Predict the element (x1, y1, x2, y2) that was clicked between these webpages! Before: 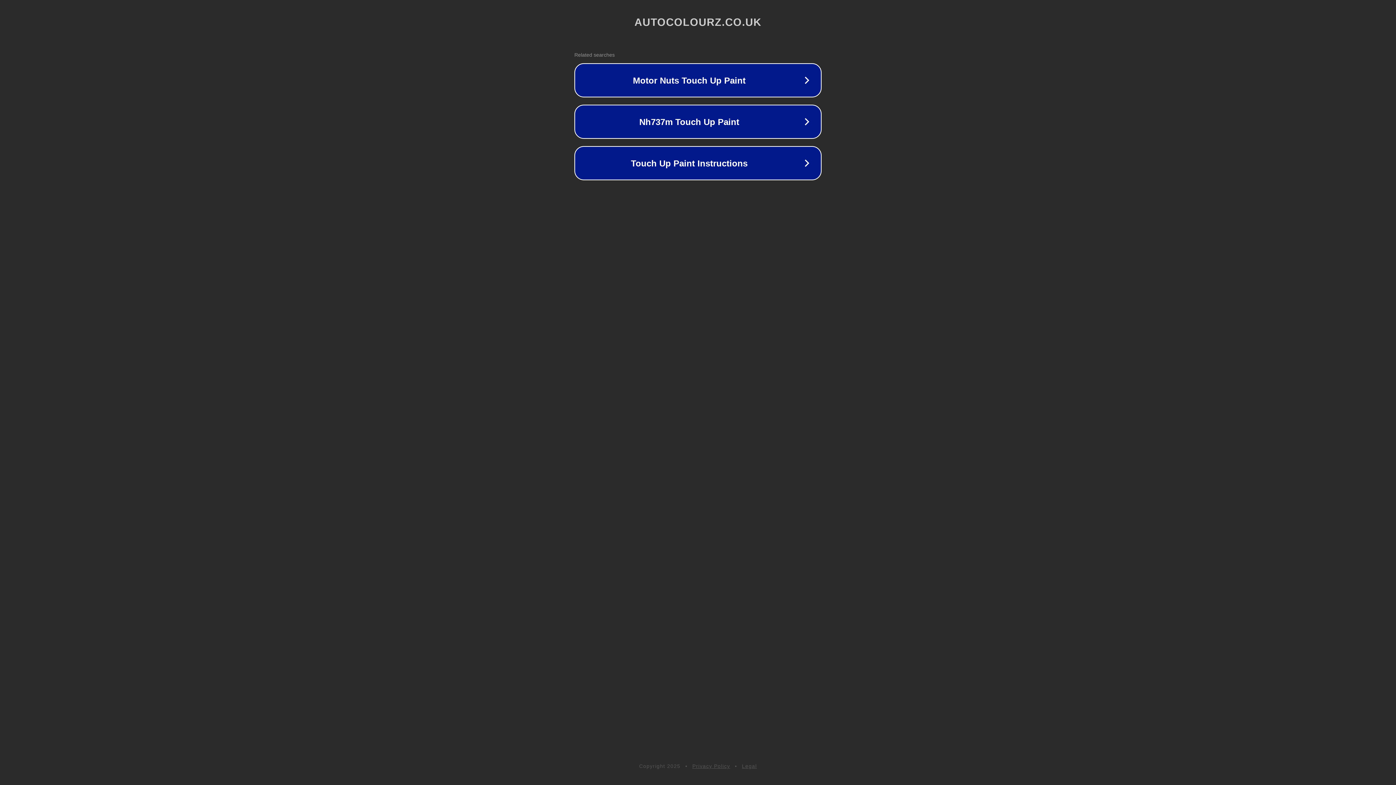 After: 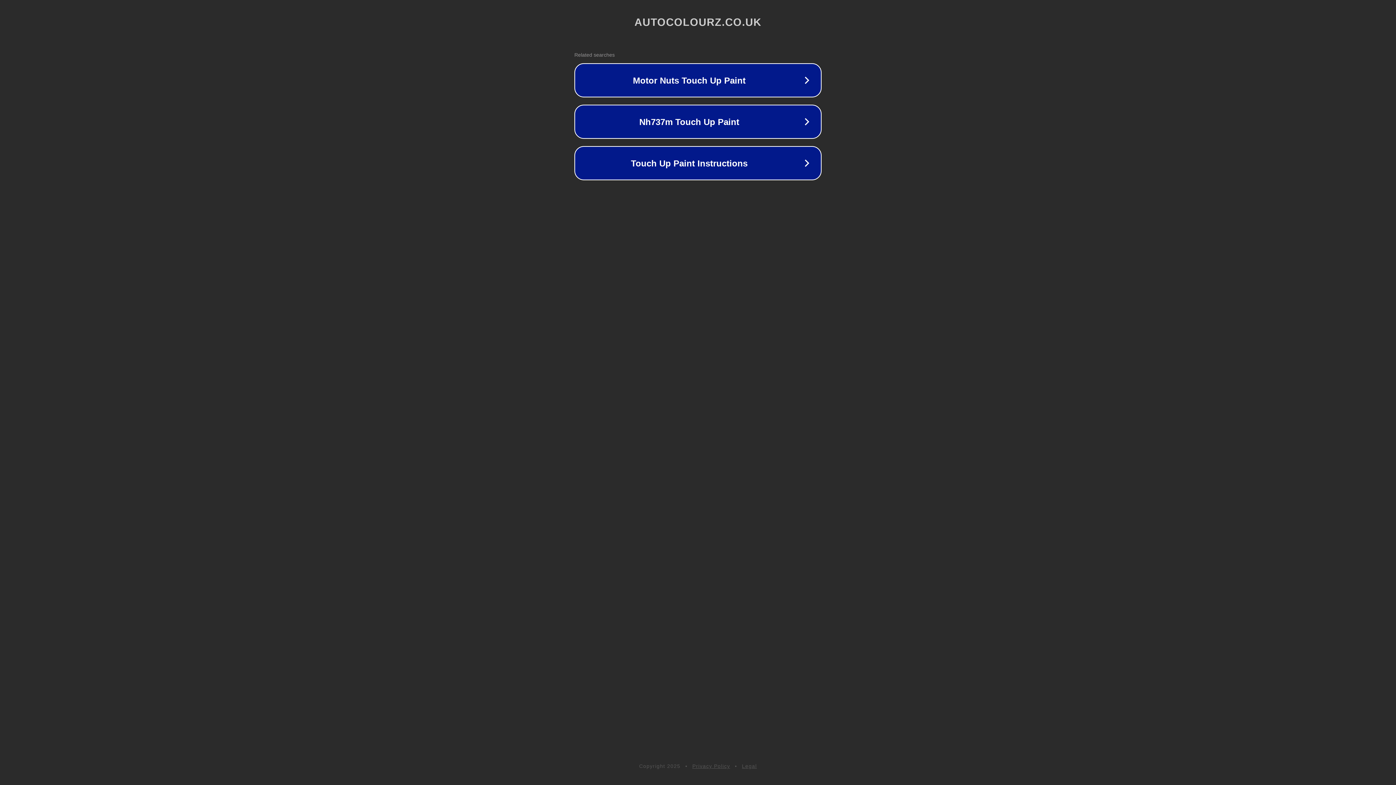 Action: bbox: (692, 763, 730, 769) label: Privacy Policy